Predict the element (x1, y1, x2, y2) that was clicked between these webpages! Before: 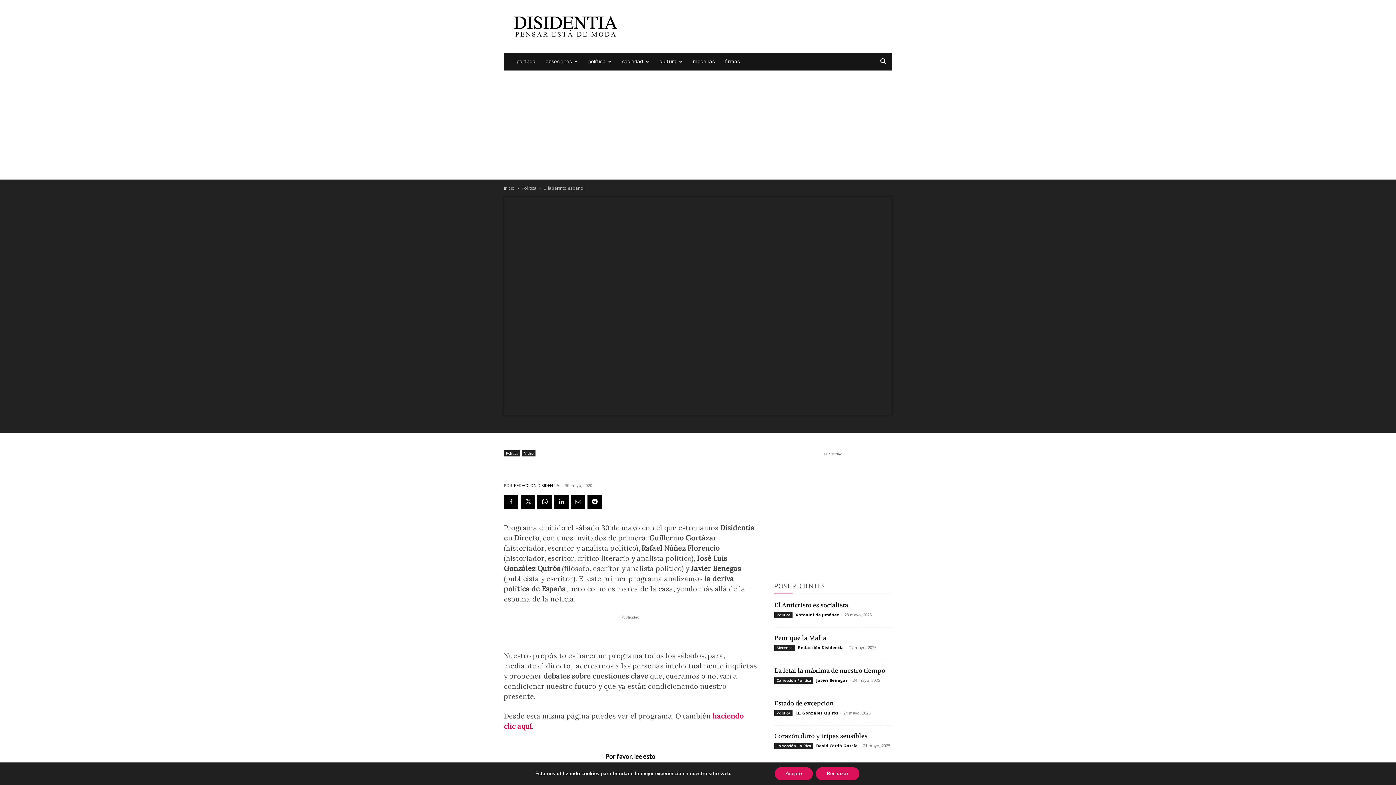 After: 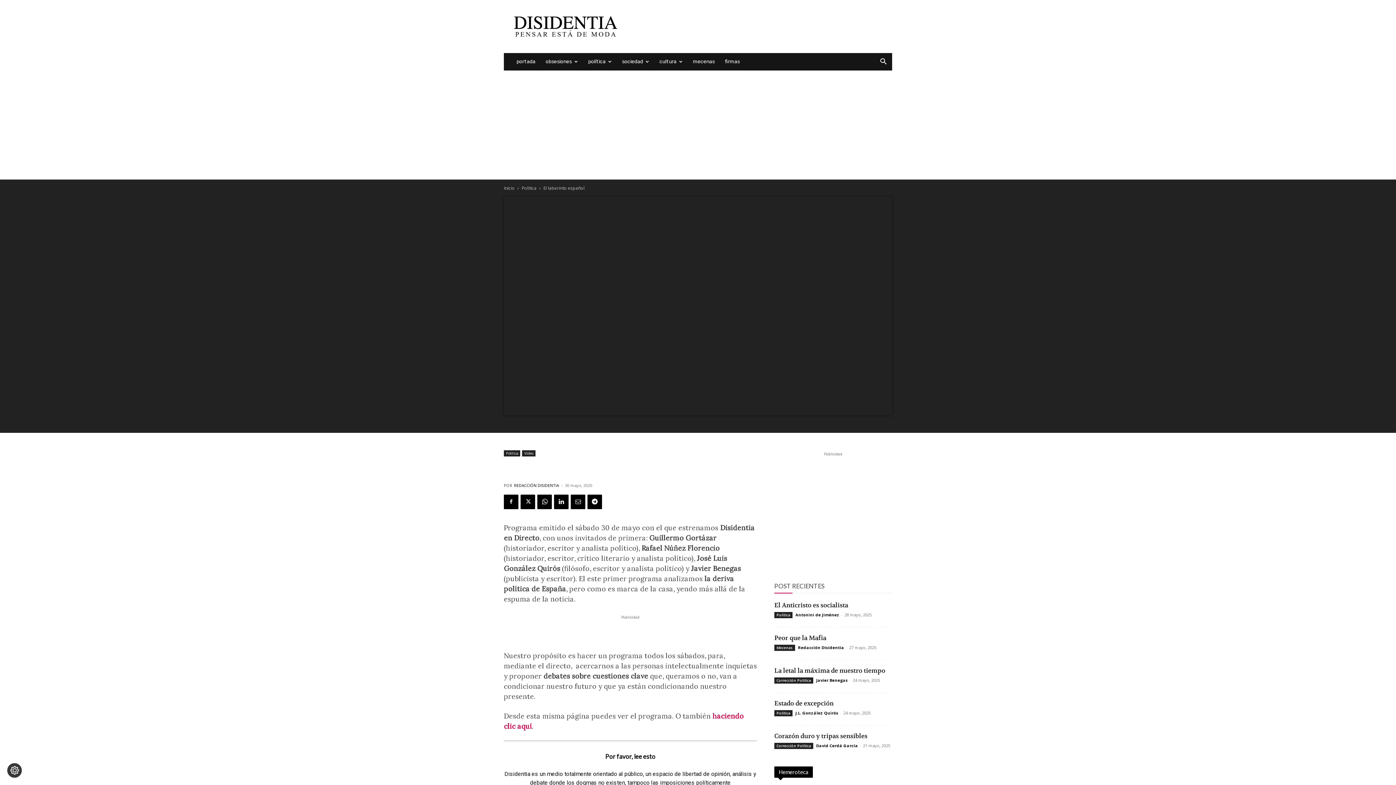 Action: label: Rechazar bbox: (815, 767, 859, 780)